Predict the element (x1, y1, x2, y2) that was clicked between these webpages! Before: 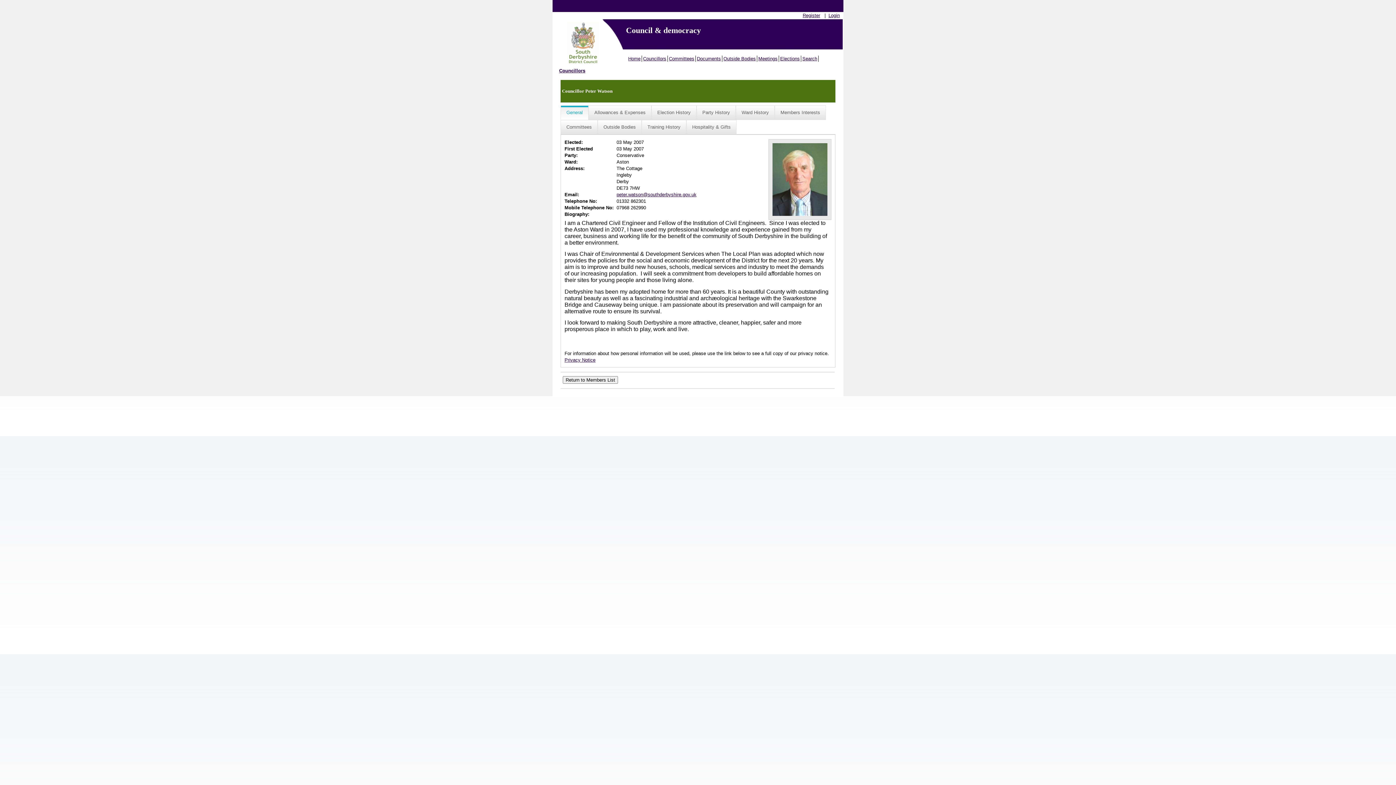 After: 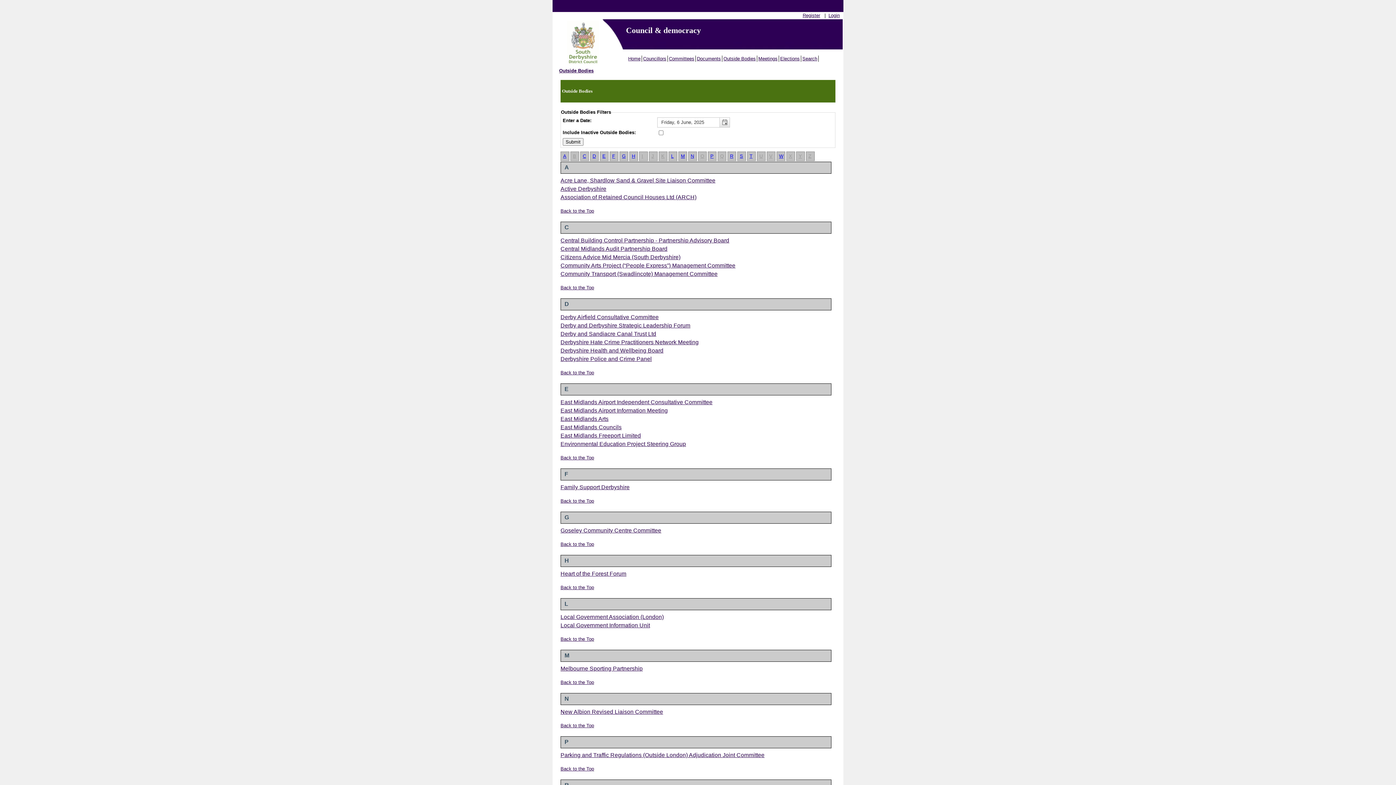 Action: bbox: (722, 55, 757, 61) label: Outside Bodies